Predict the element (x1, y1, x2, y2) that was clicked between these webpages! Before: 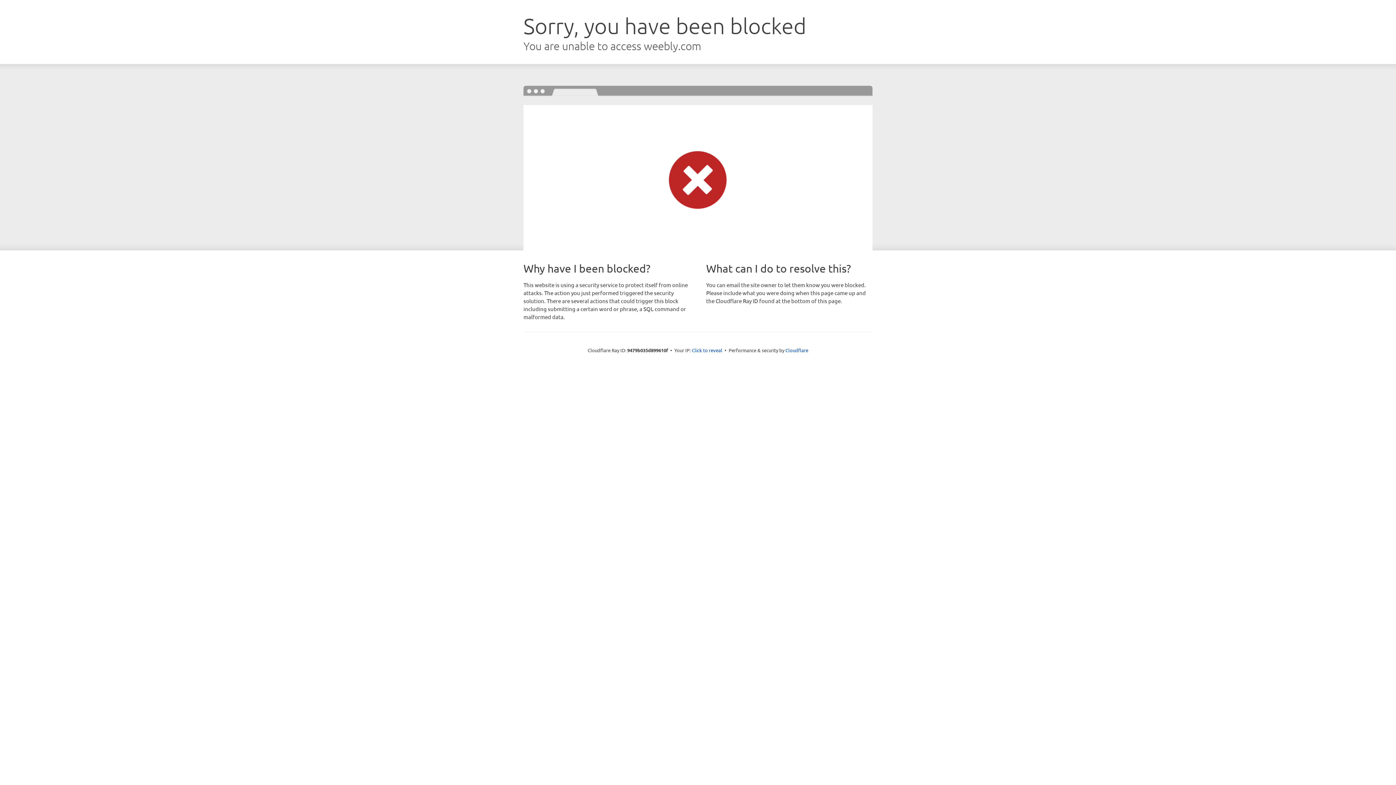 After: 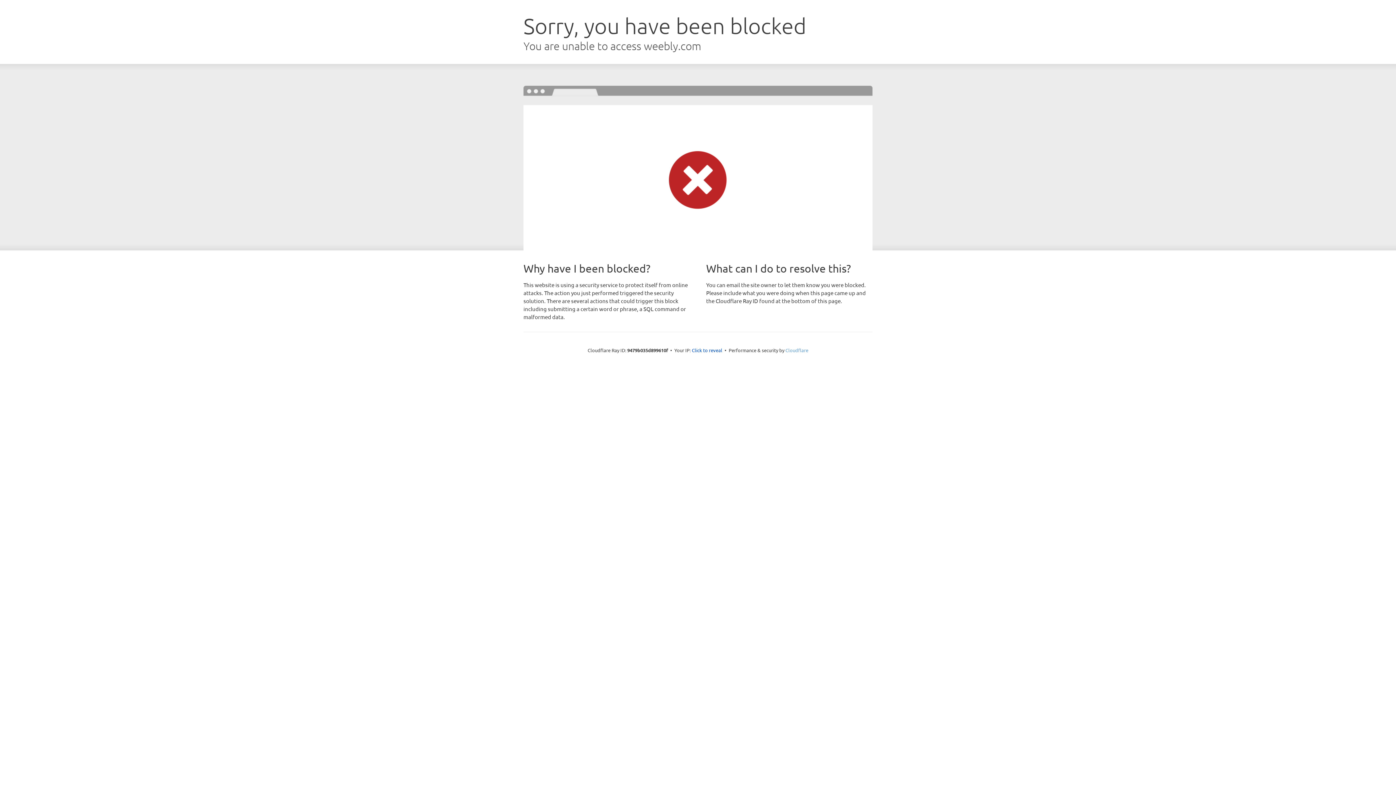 Action: label: Cloudflare bbox: (785, 347, 808, 353)